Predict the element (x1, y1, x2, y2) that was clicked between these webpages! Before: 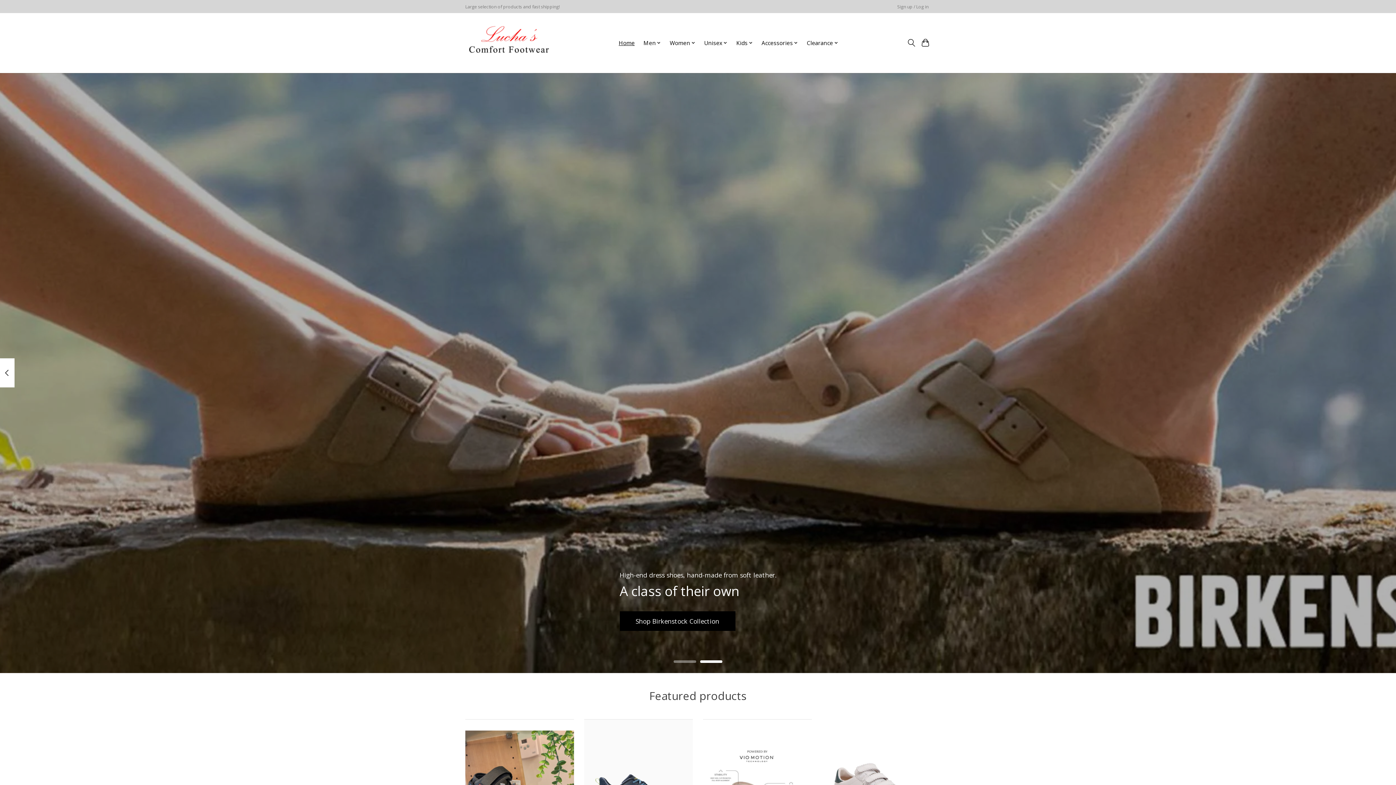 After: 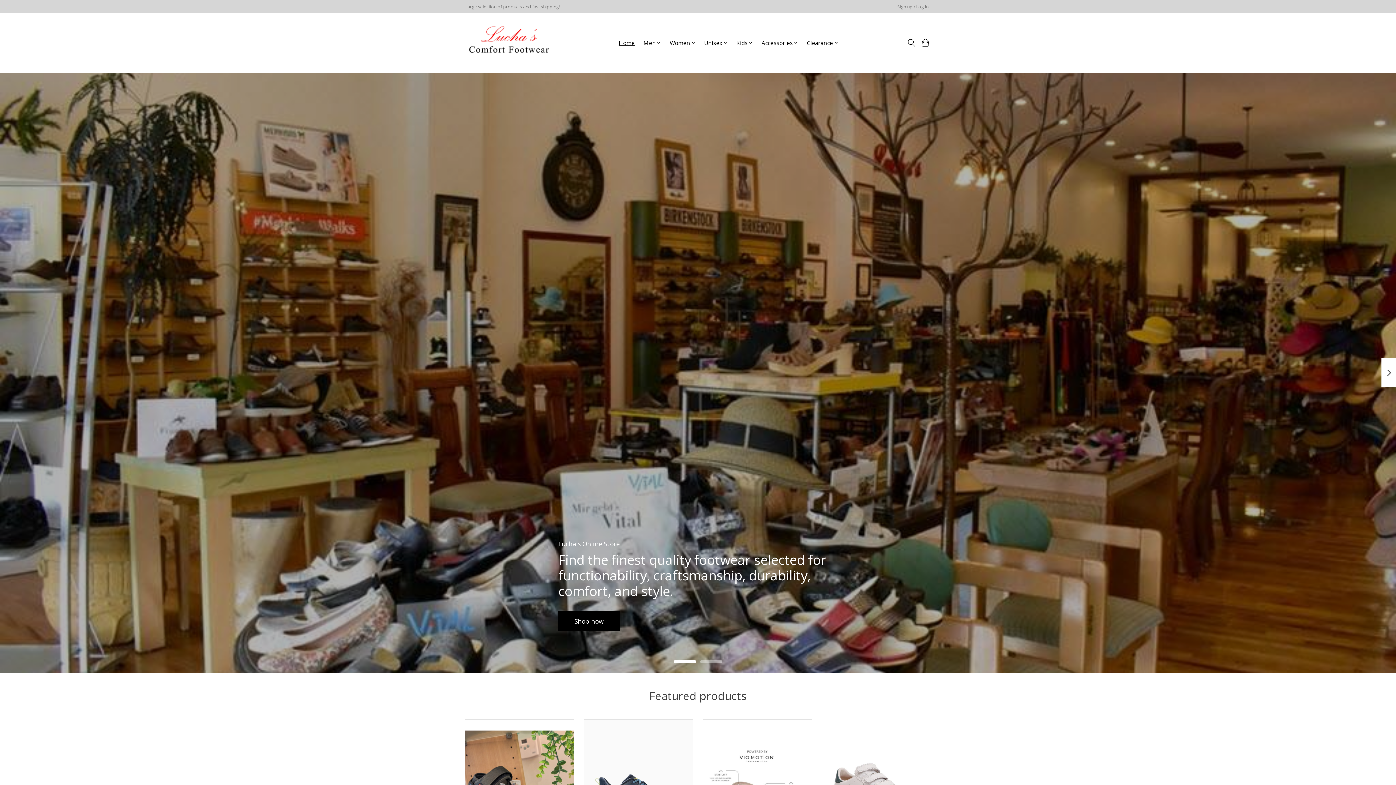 Action: bbox: (673, 660, 696, 663)